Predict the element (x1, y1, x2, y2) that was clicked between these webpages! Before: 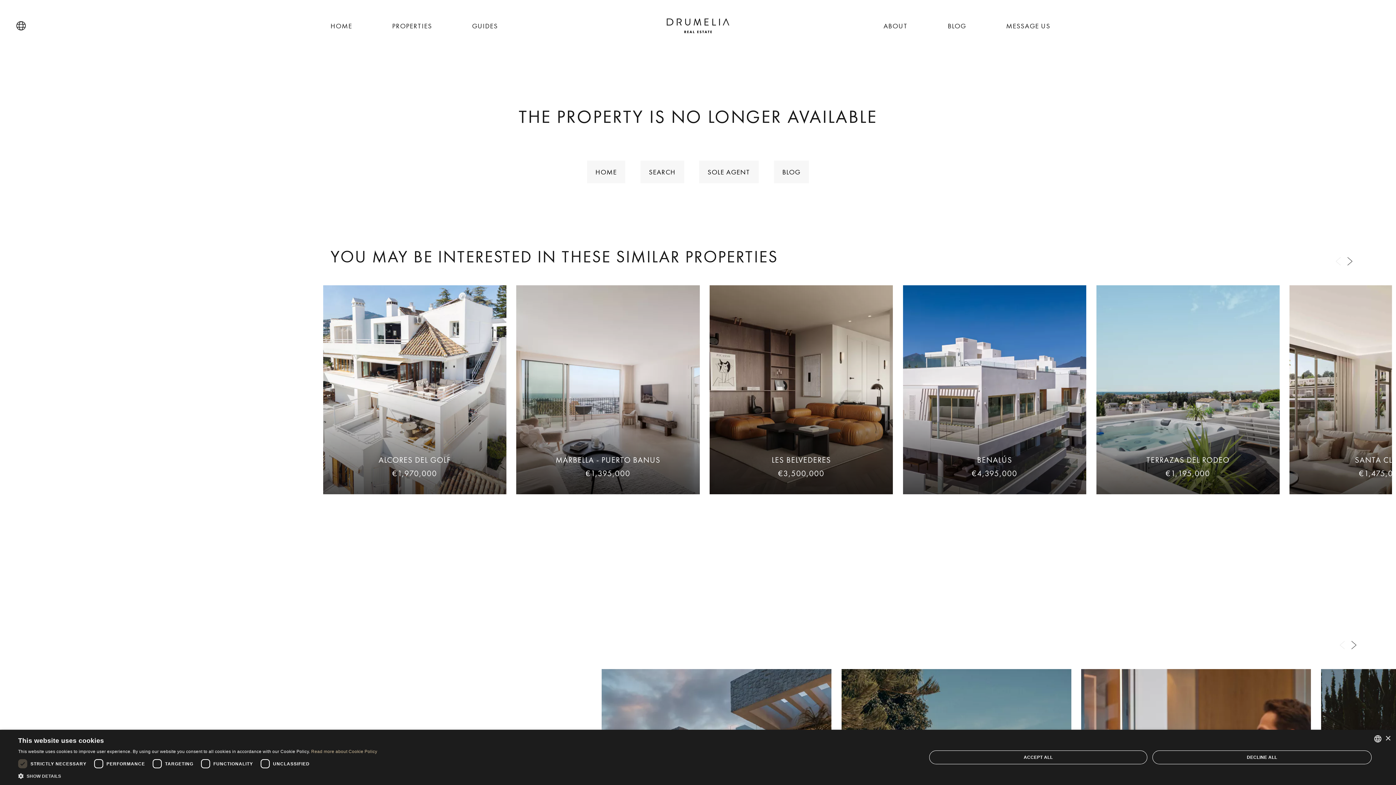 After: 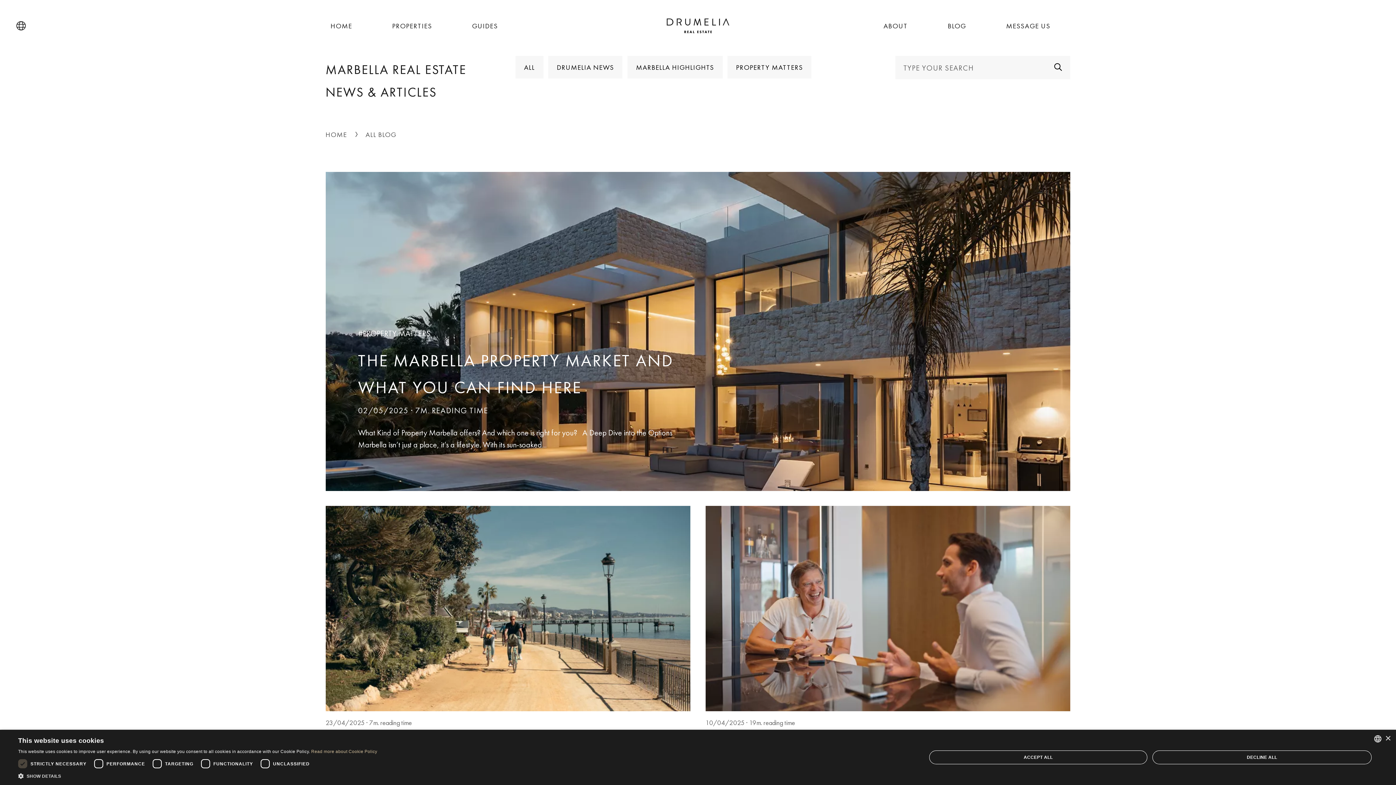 Action: bbox: (943, 0, 971, 52) label: BLOG